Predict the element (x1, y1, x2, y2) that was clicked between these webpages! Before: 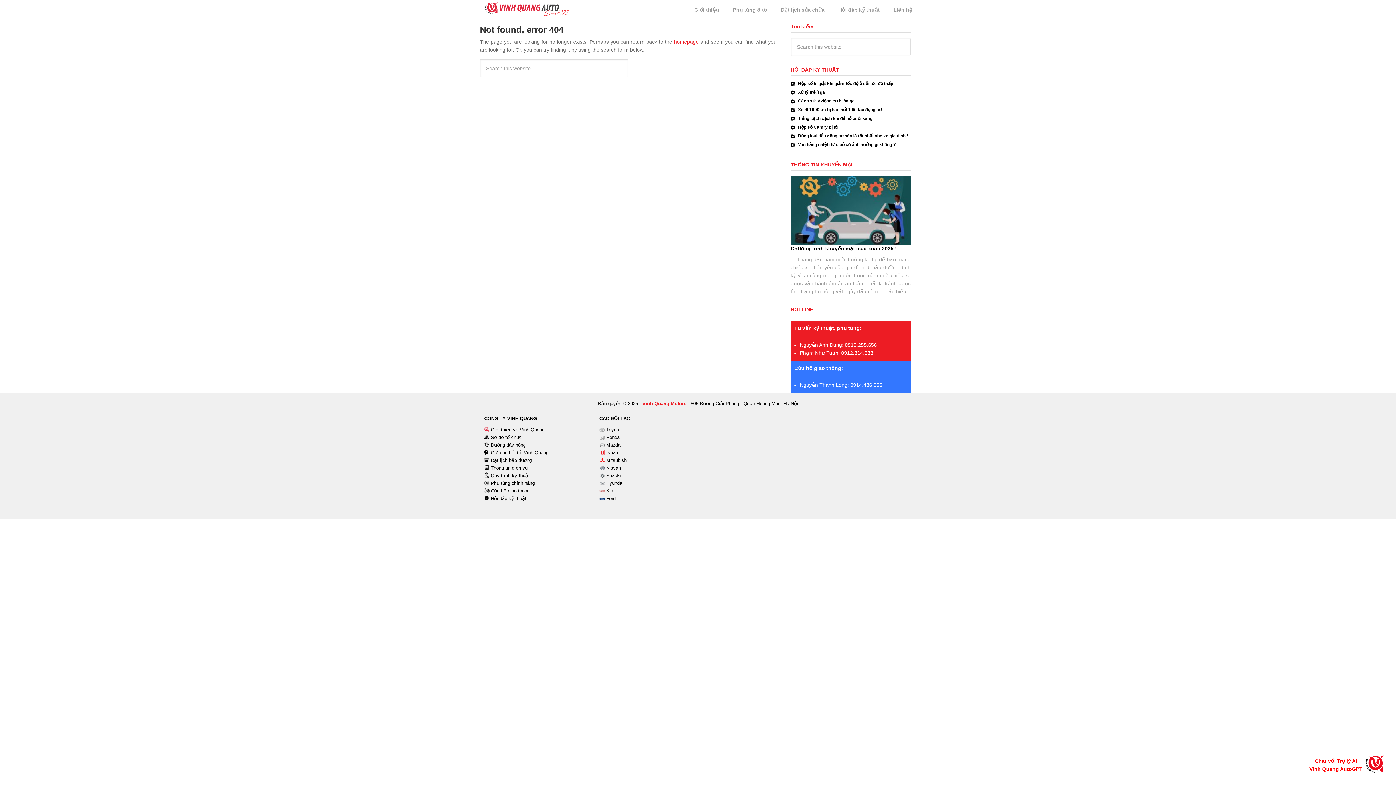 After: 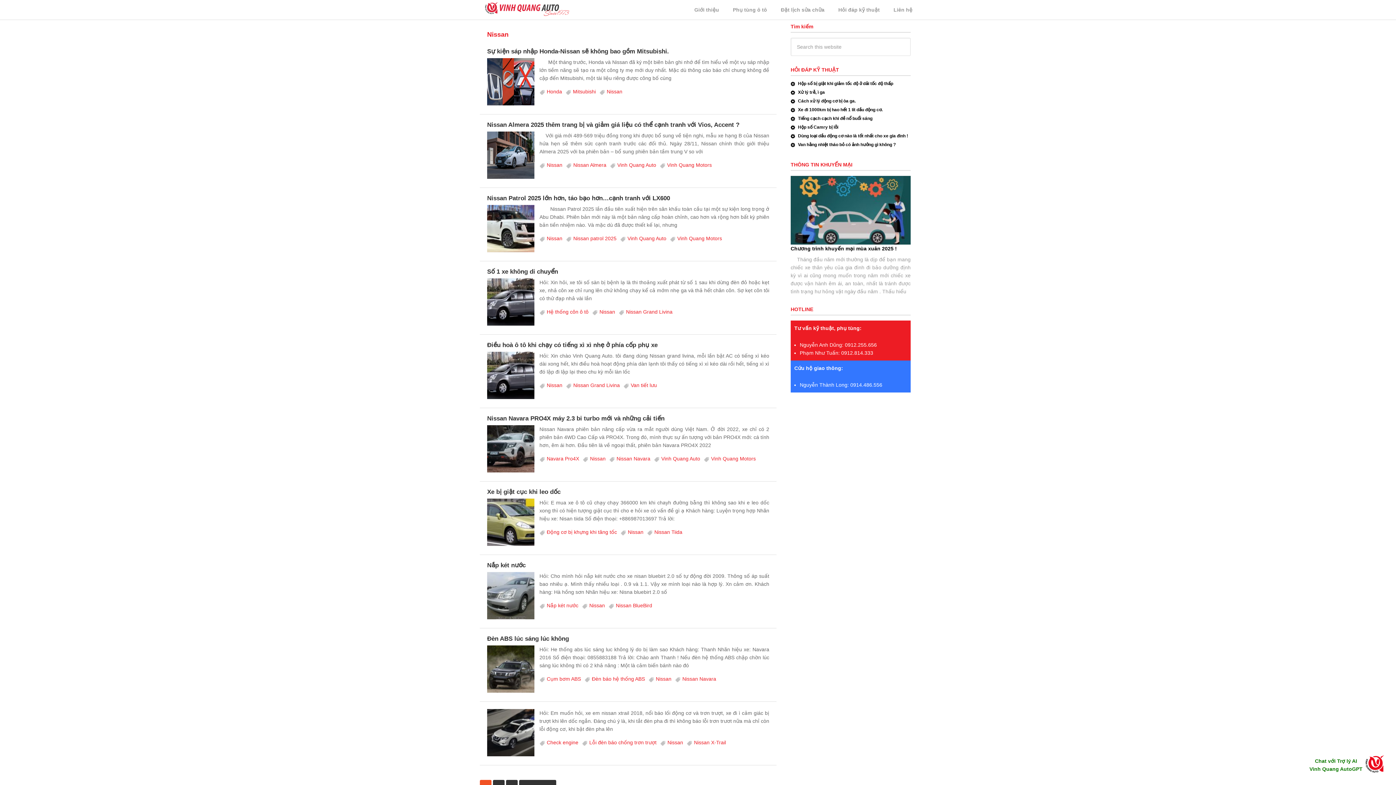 Action: bbox: (606, 465, 621, 470) label: Nissan